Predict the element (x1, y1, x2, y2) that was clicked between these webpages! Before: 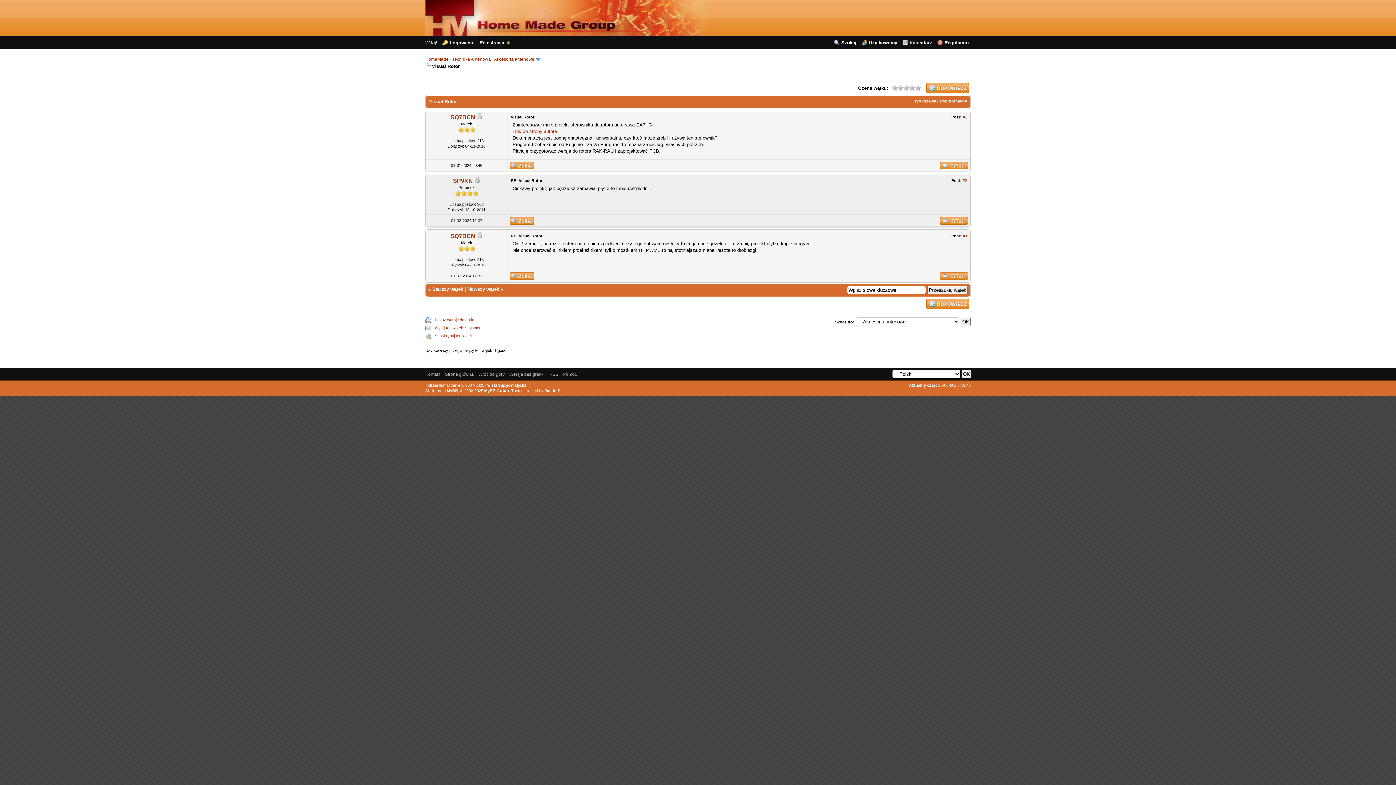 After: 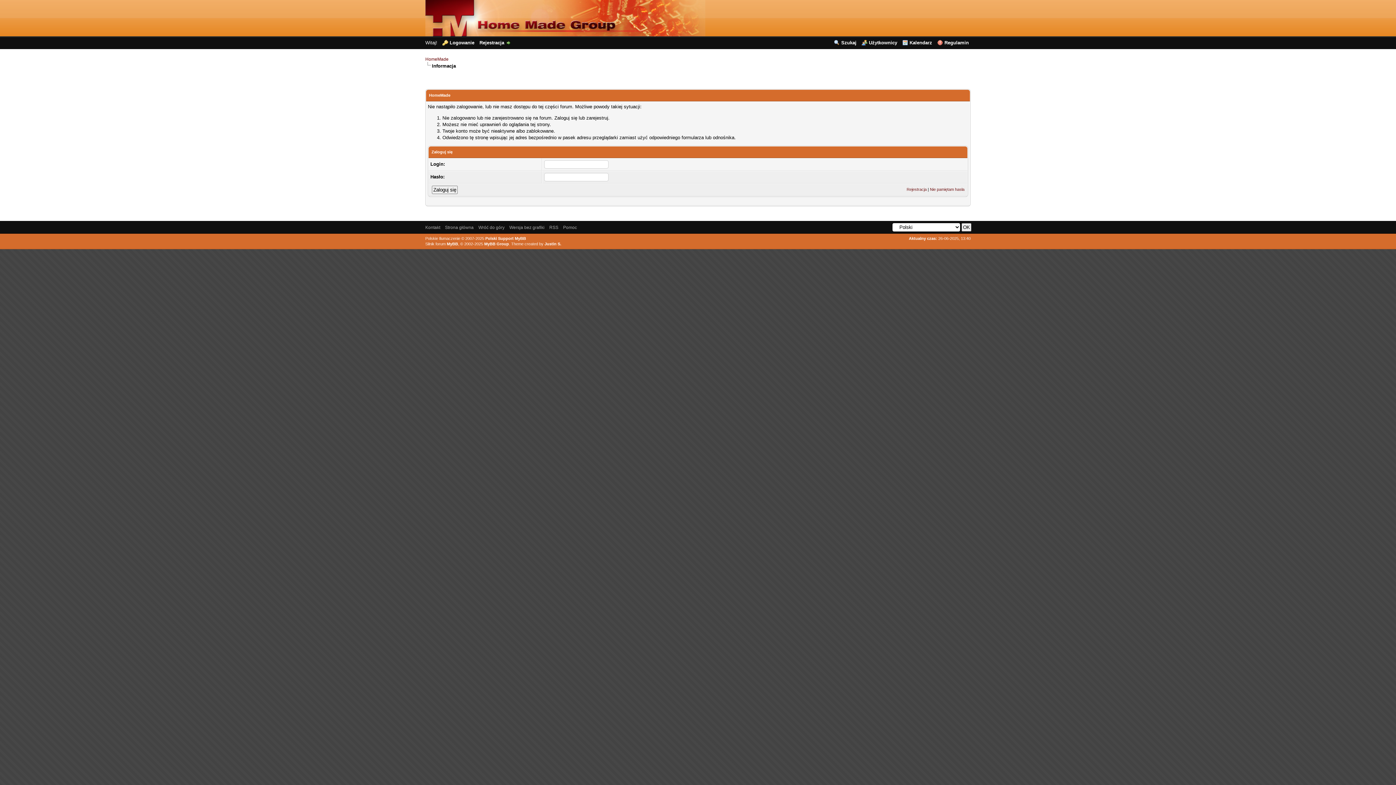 Action: bbox: (940, 165, 968, 170)